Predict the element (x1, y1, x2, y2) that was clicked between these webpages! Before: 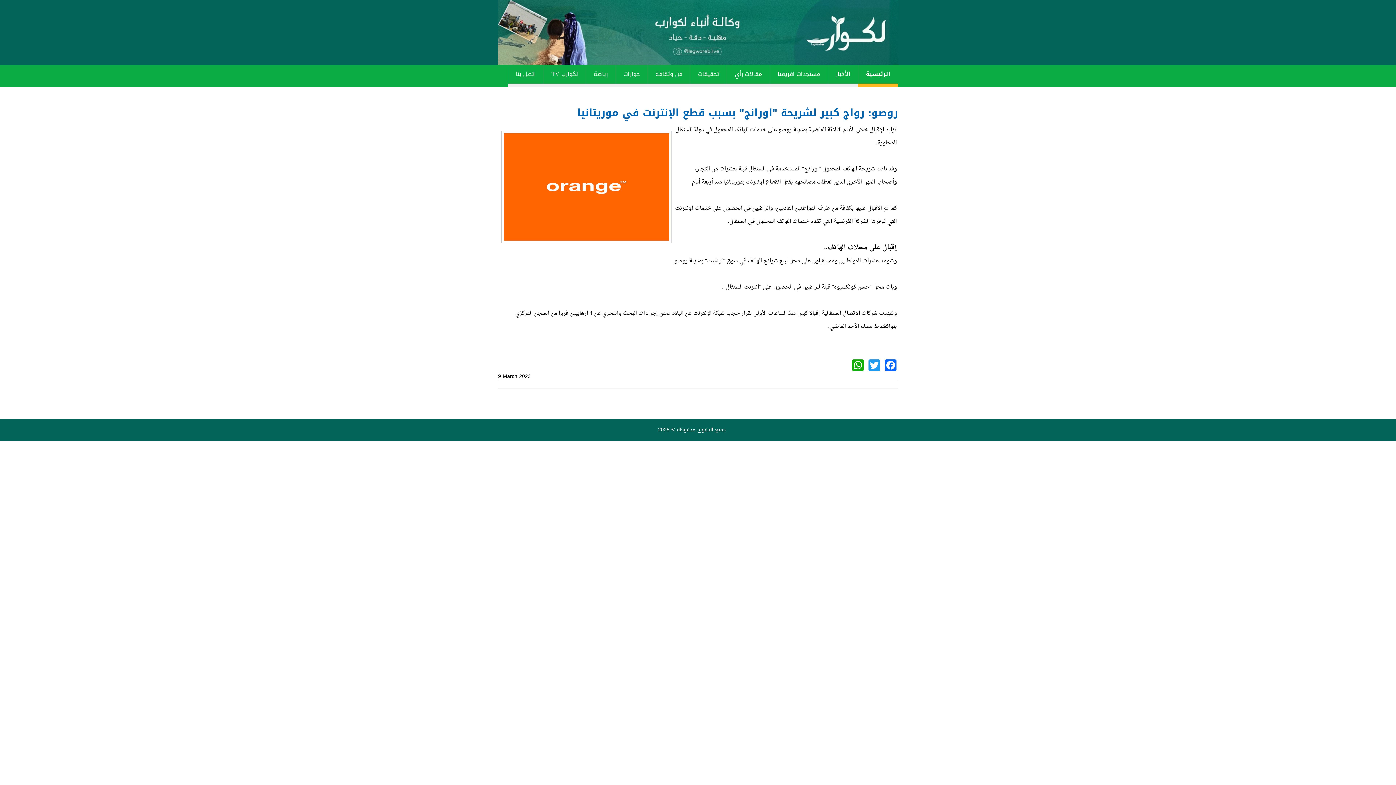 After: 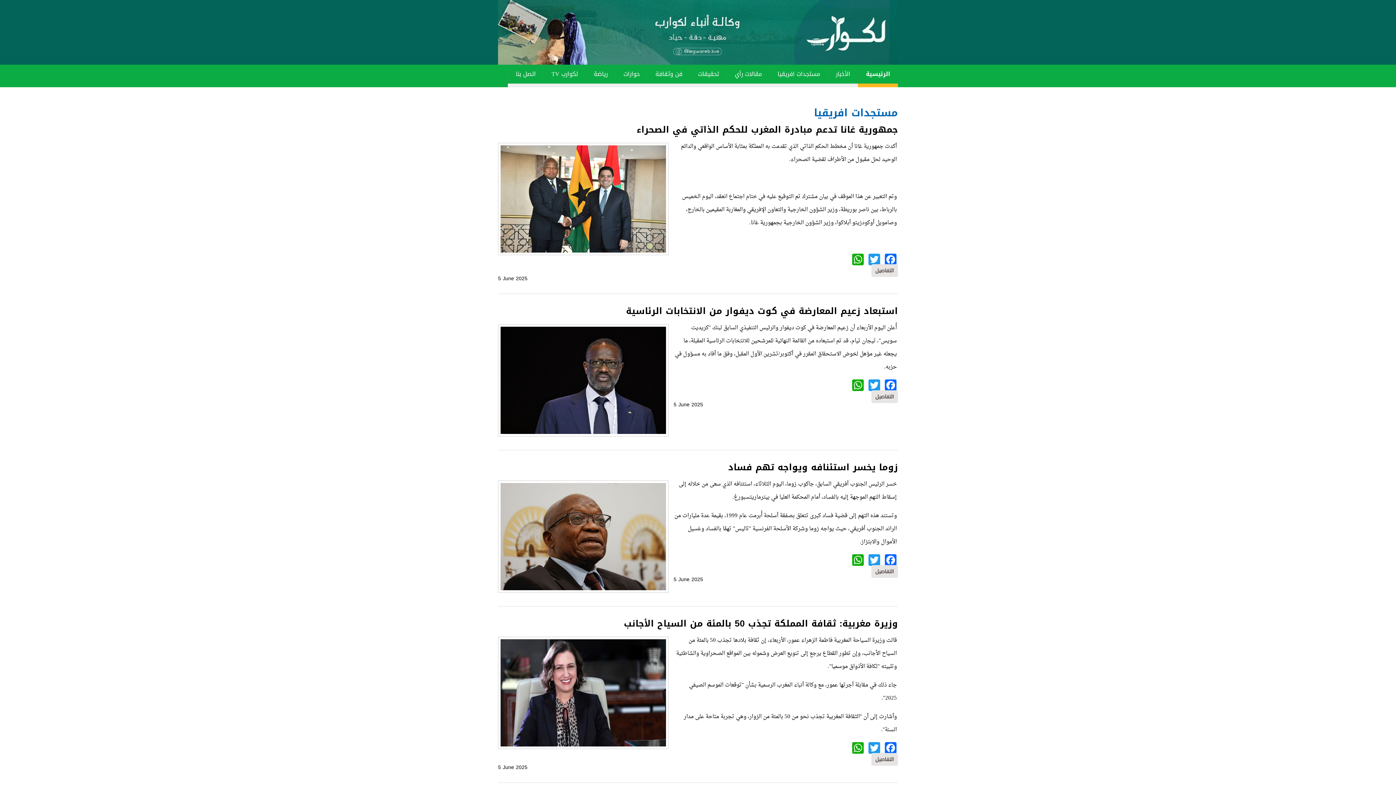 Action: bbox: (769, 64, 828, 83) label: مستجدات افريقيا